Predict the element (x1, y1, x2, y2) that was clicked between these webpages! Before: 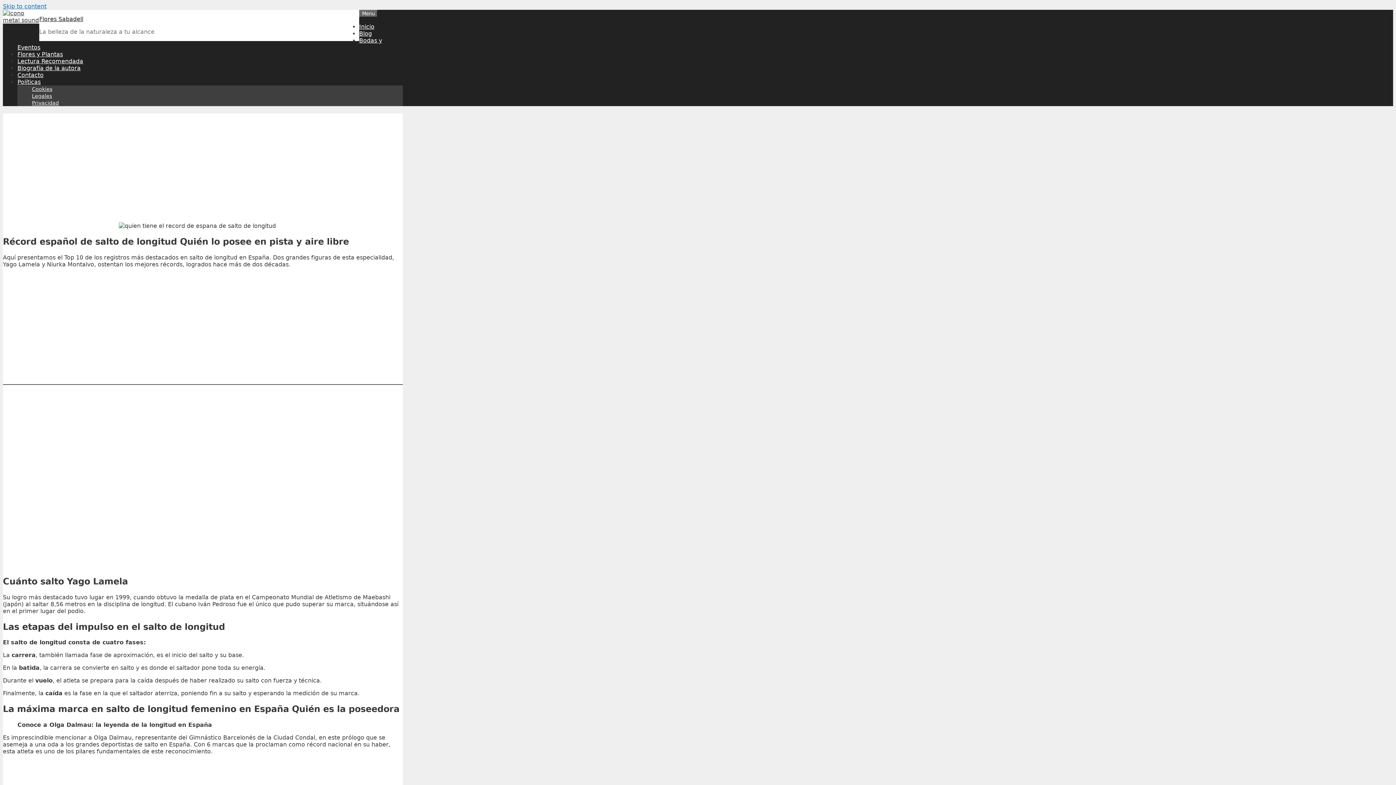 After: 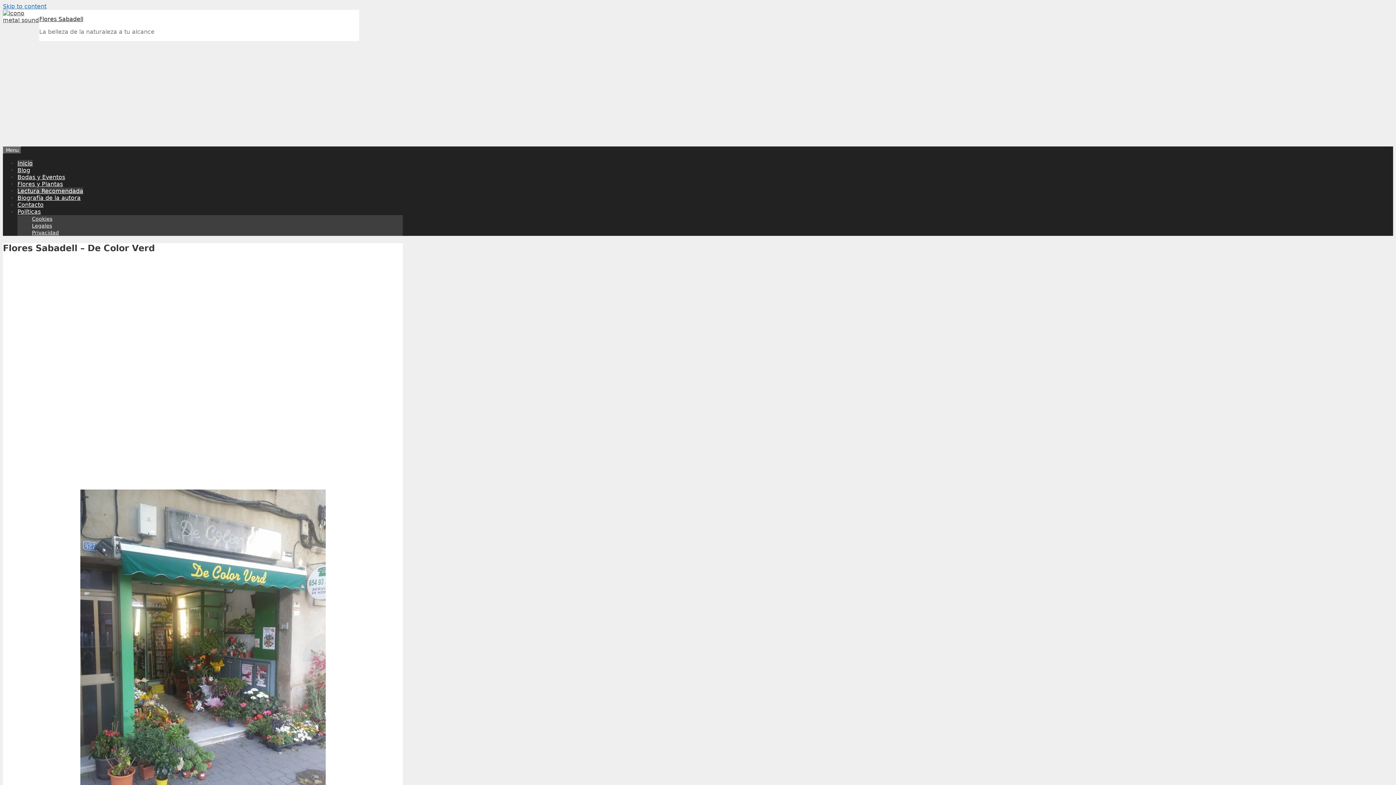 Action: label: Inicio bbox: (359, 23, 374, 30)